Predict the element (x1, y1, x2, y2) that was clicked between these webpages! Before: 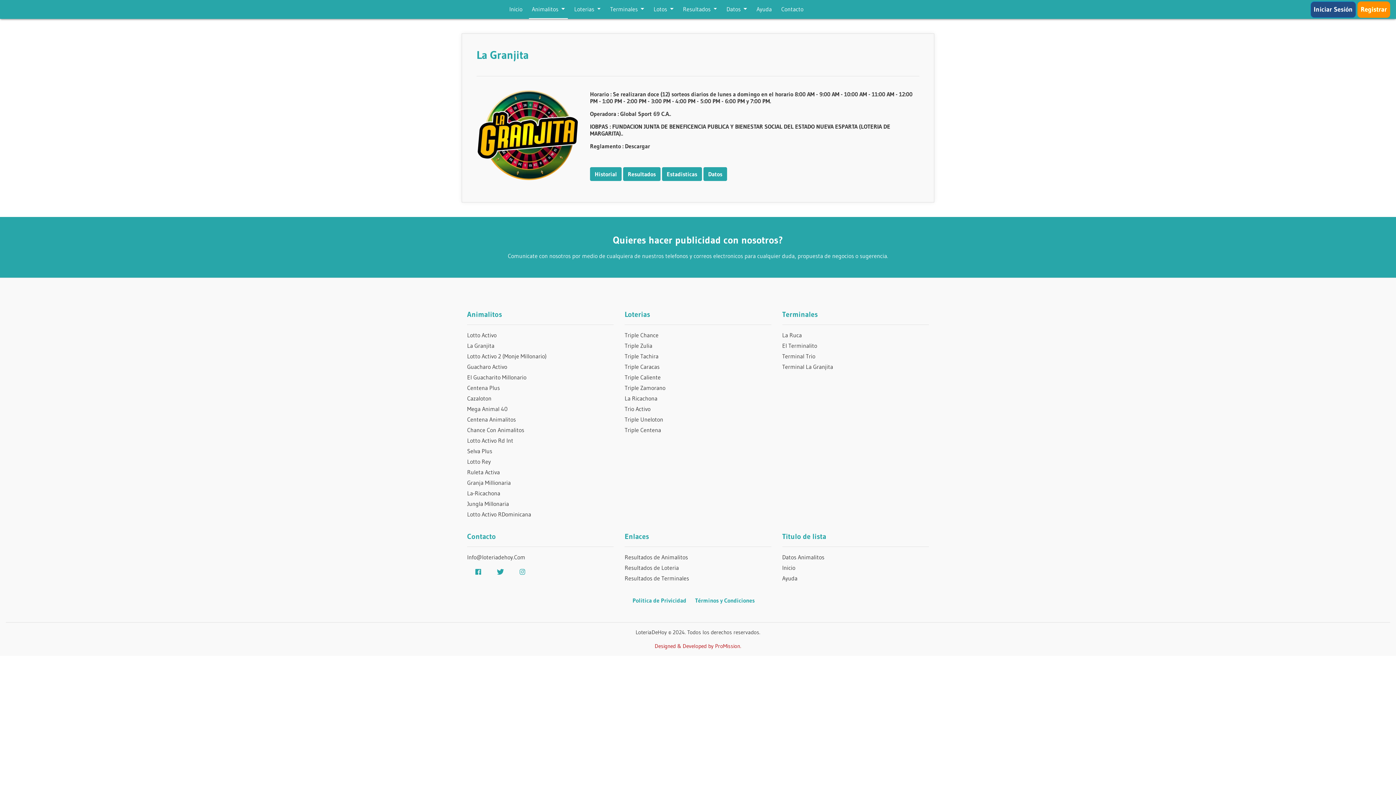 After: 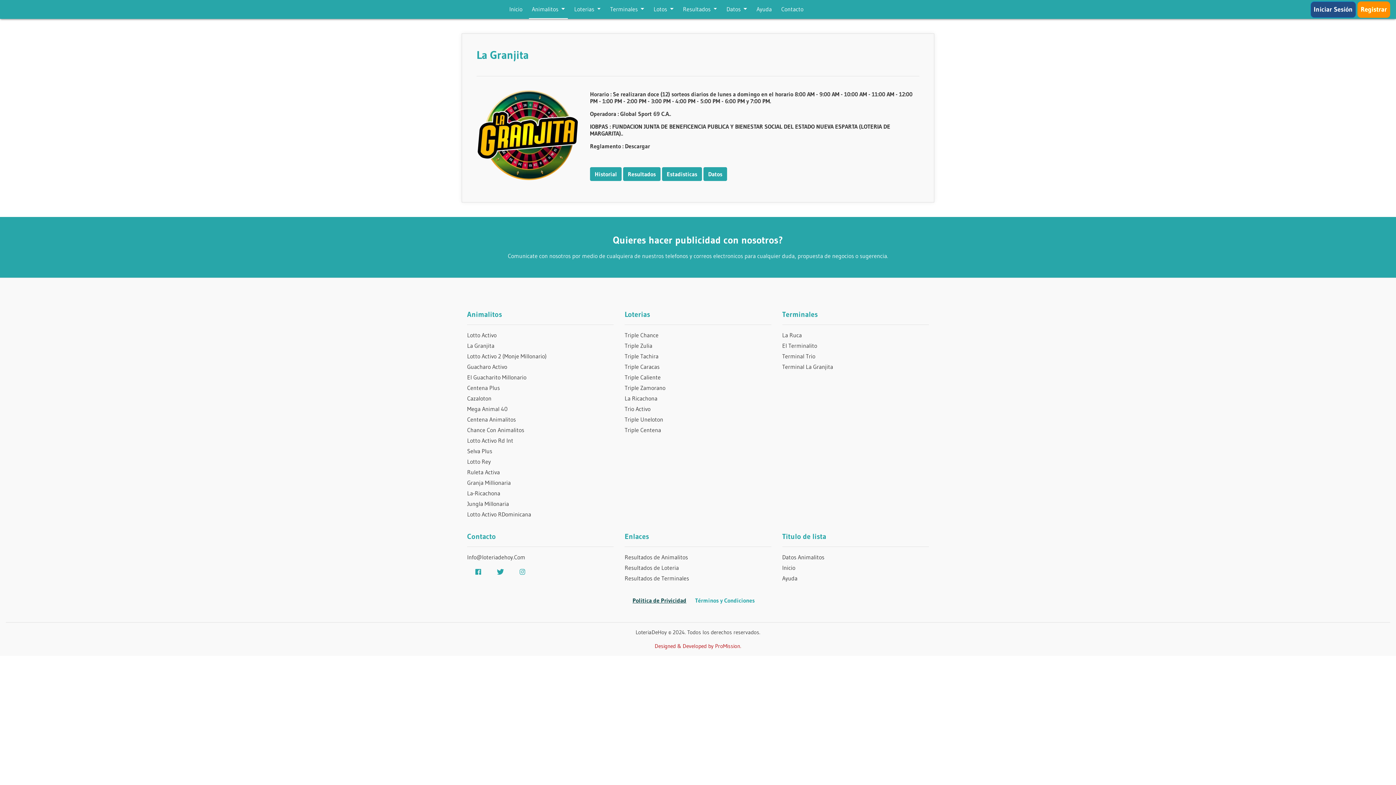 Action: bbox: (632, 596, 686, 605) label: Politica de Privicidad